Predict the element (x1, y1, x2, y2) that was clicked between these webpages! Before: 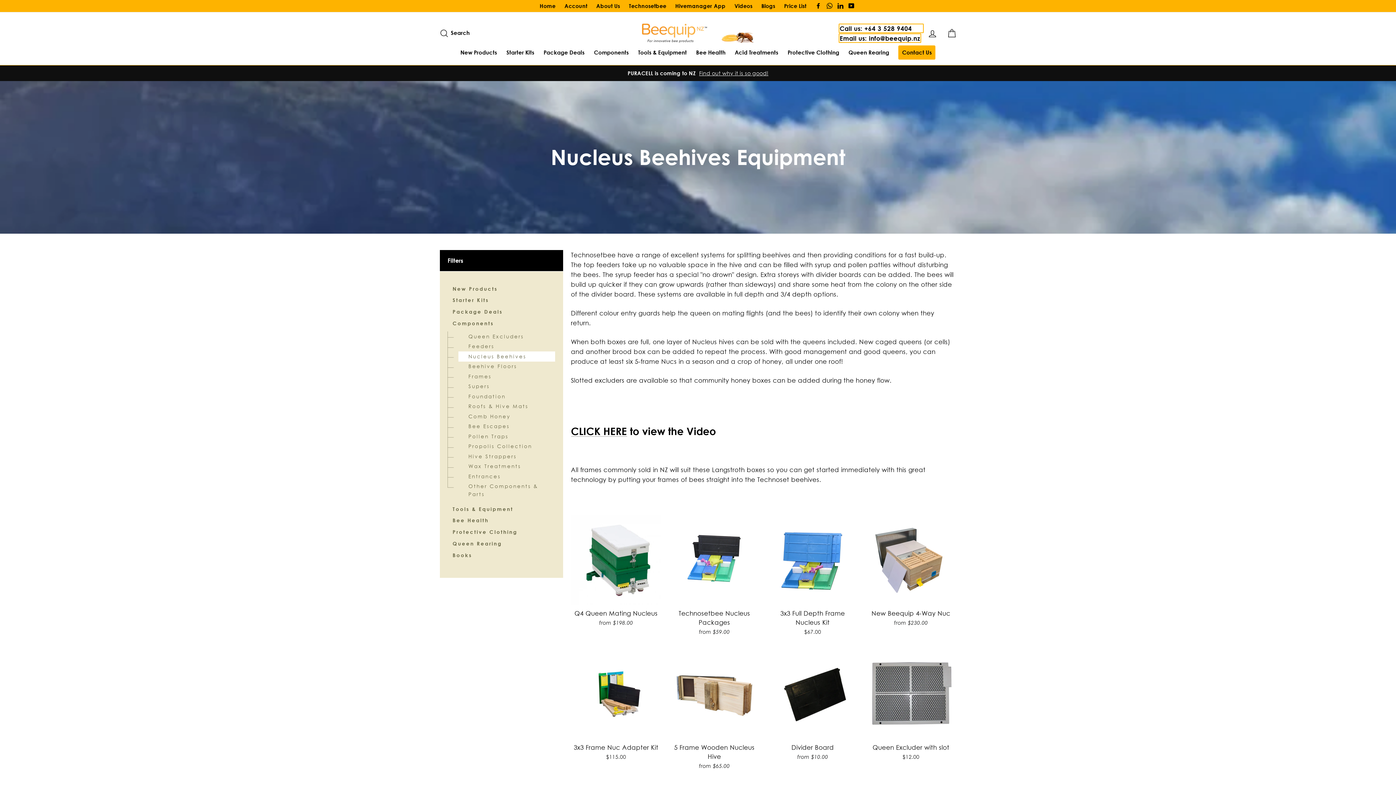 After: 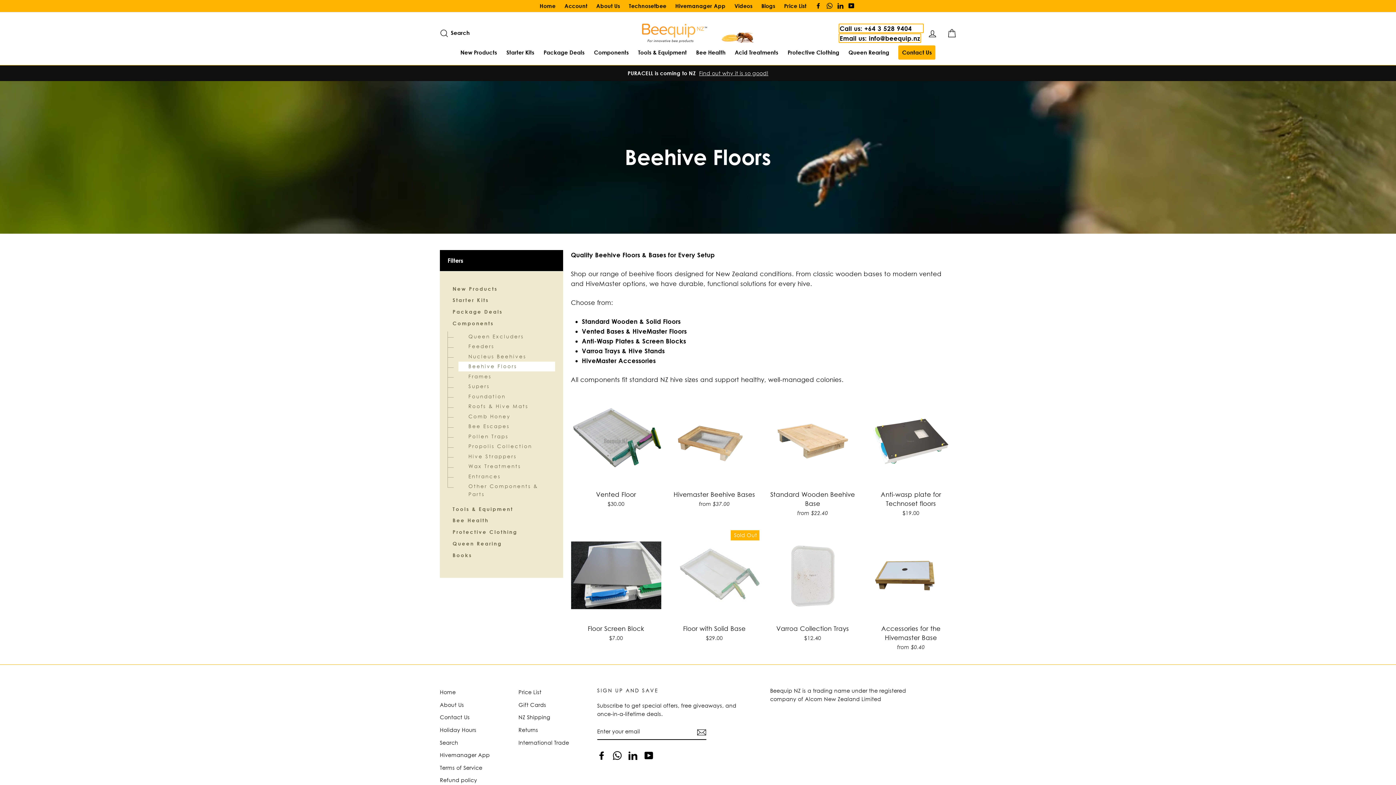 Action: bbox: (468, 363, 517, 369) label: Beehive Floors